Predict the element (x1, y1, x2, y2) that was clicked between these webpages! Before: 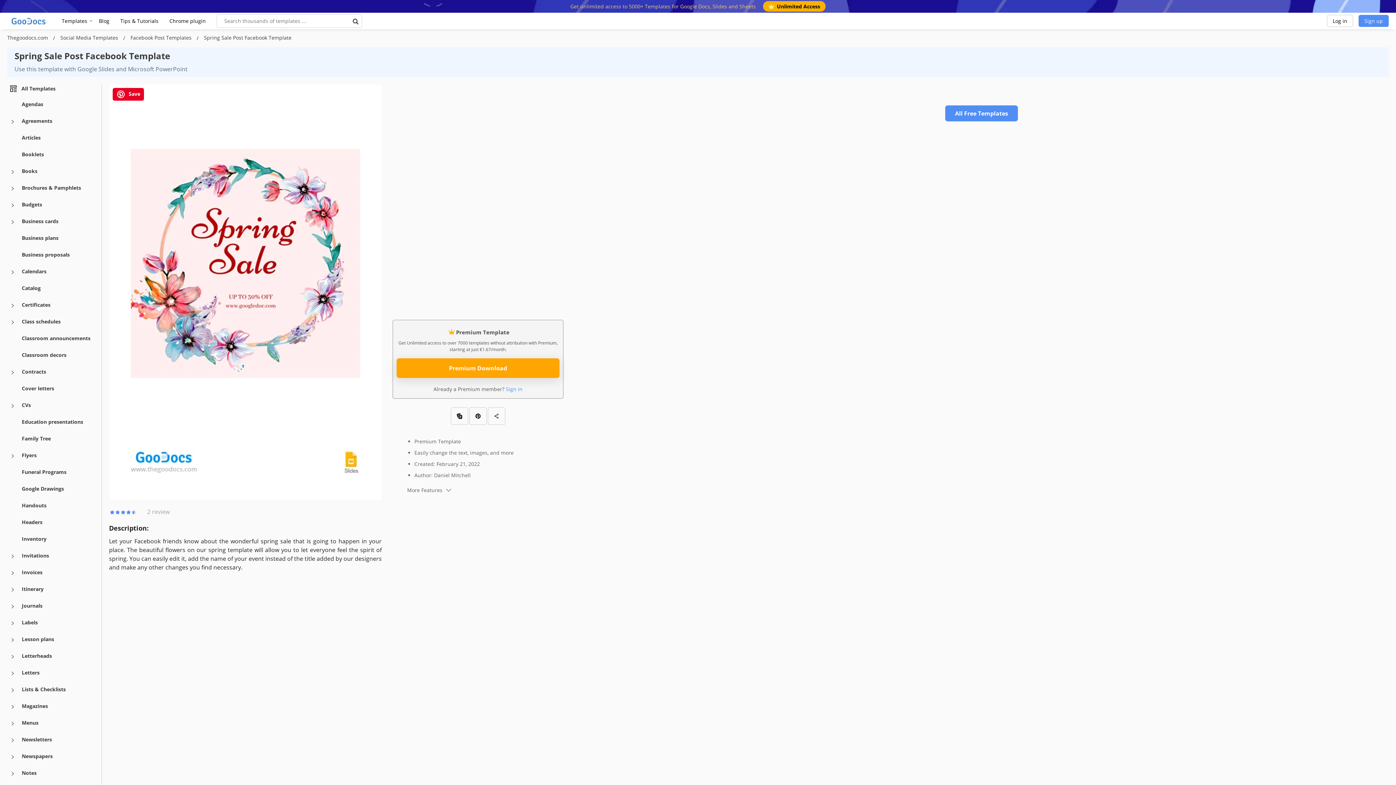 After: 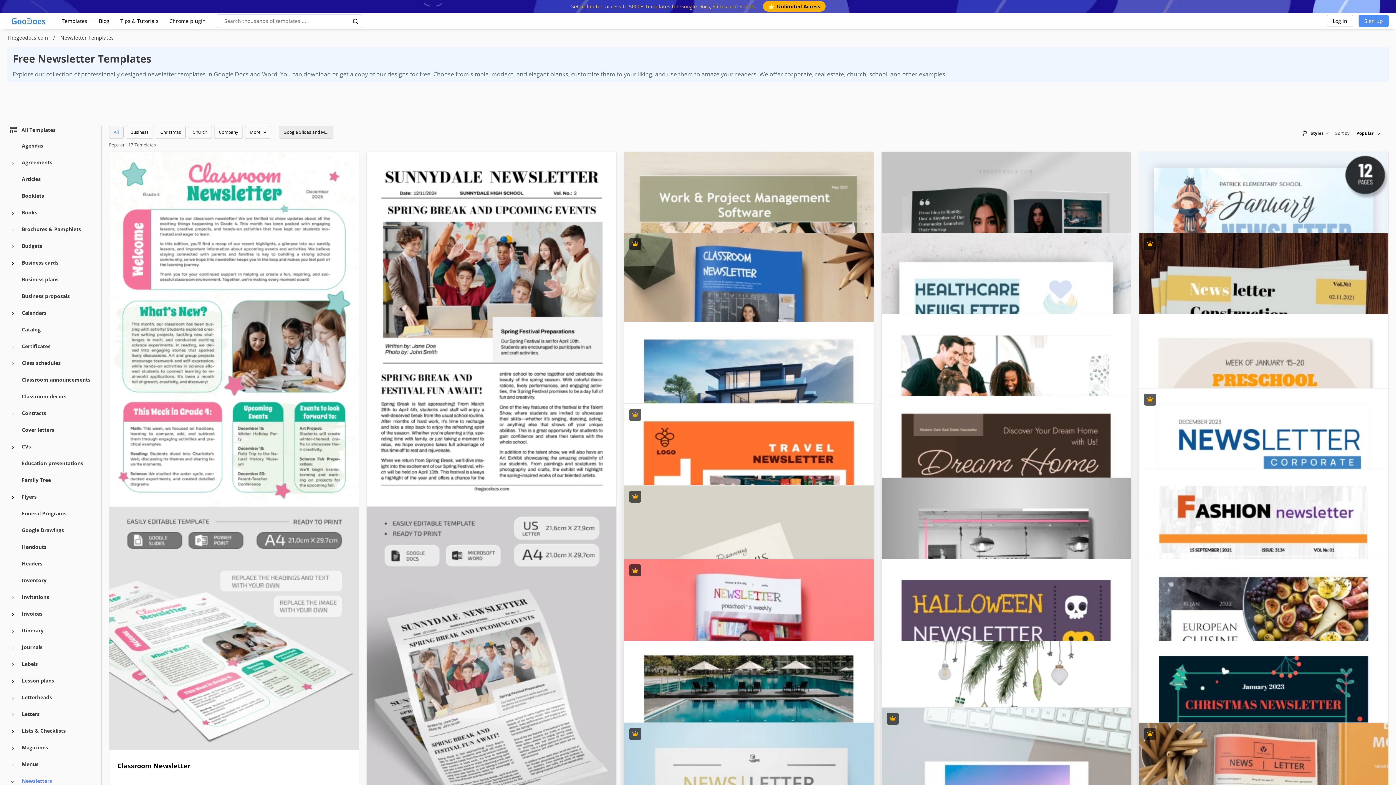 Action: label: Newsletters bbox: (21, 735, 52, 743)